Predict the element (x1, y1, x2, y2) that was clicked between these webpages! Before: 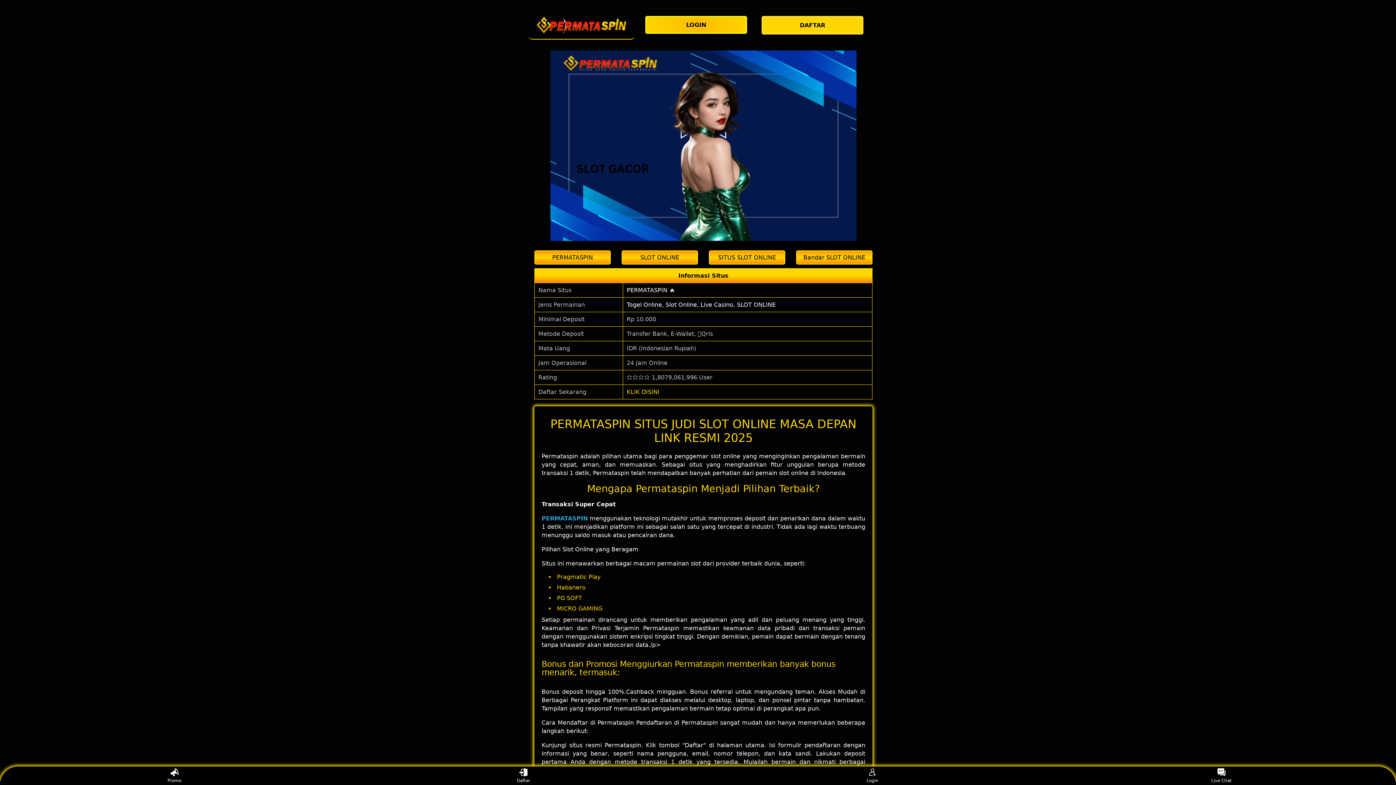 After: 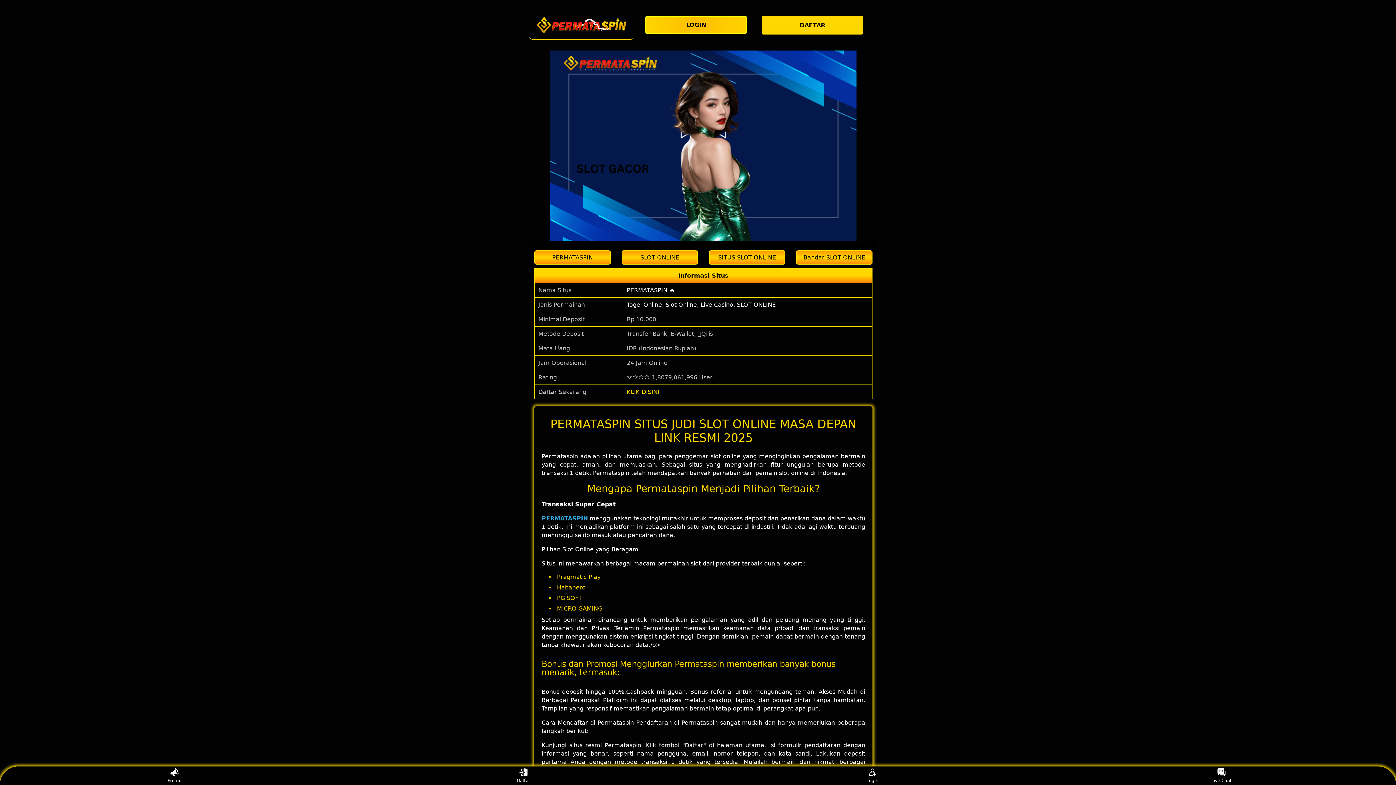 Action: label: SITUS SLOT ONLINE bbox: (709, 250, 785, 264)